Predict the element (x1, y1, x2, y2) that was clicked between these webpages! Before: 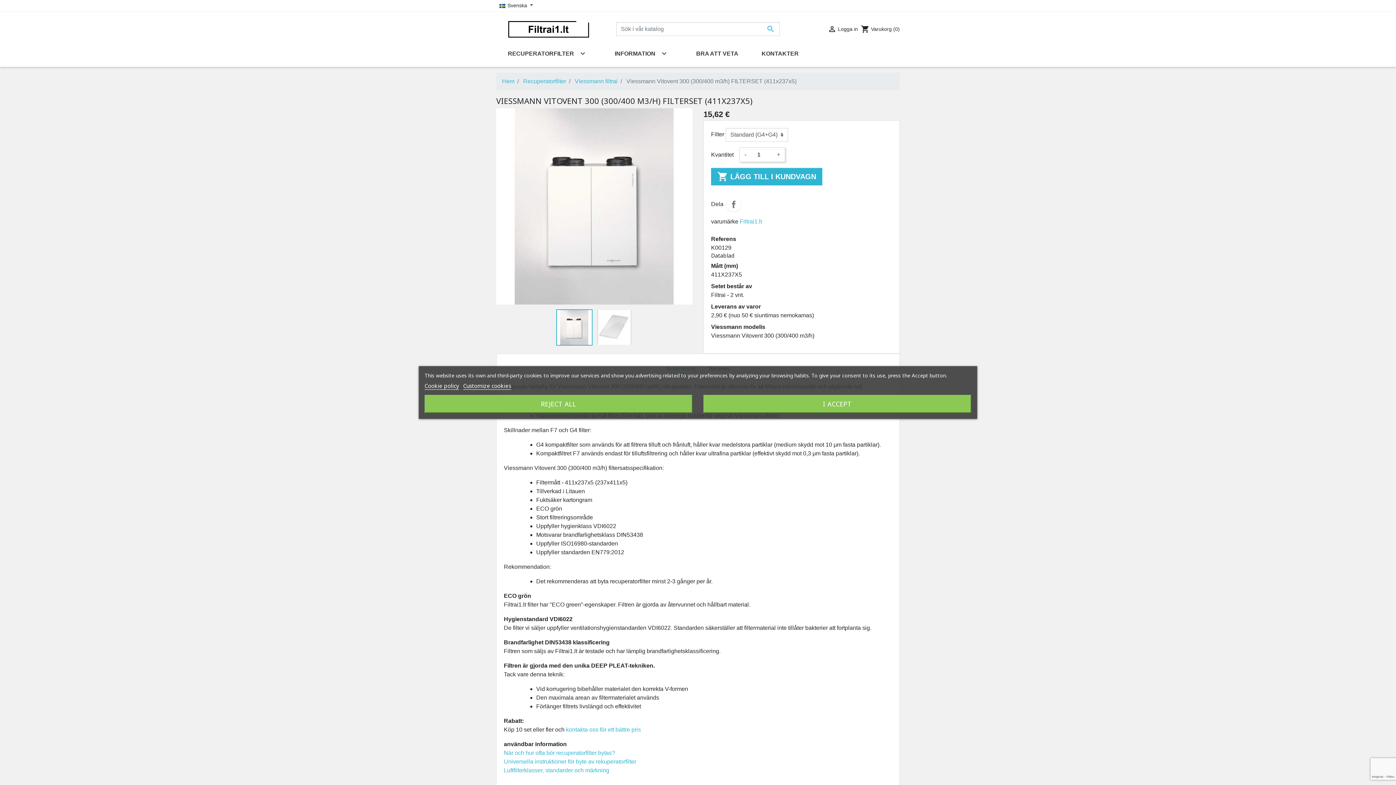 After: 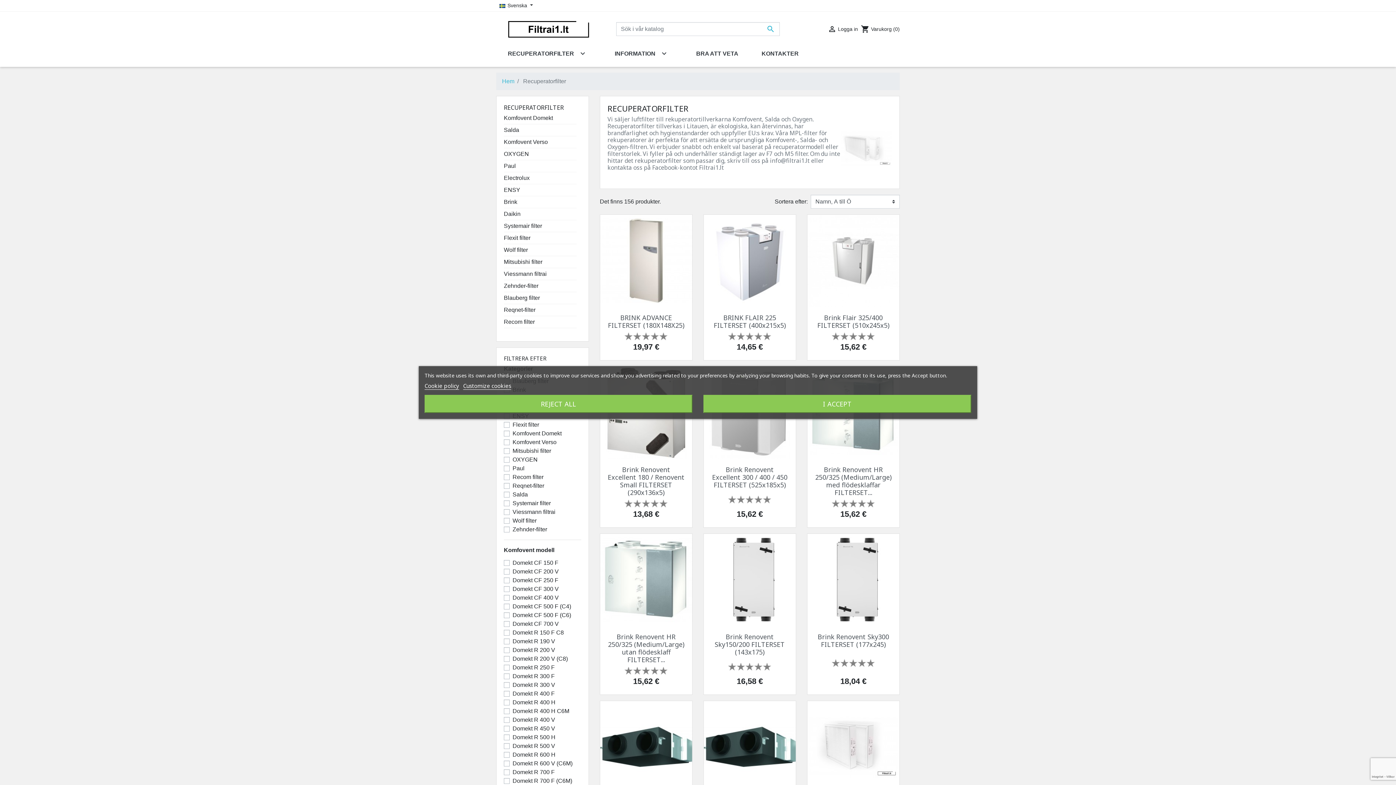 Action: bbox: (496, 46, 603, 60) label: RECUPERATORFILTER
